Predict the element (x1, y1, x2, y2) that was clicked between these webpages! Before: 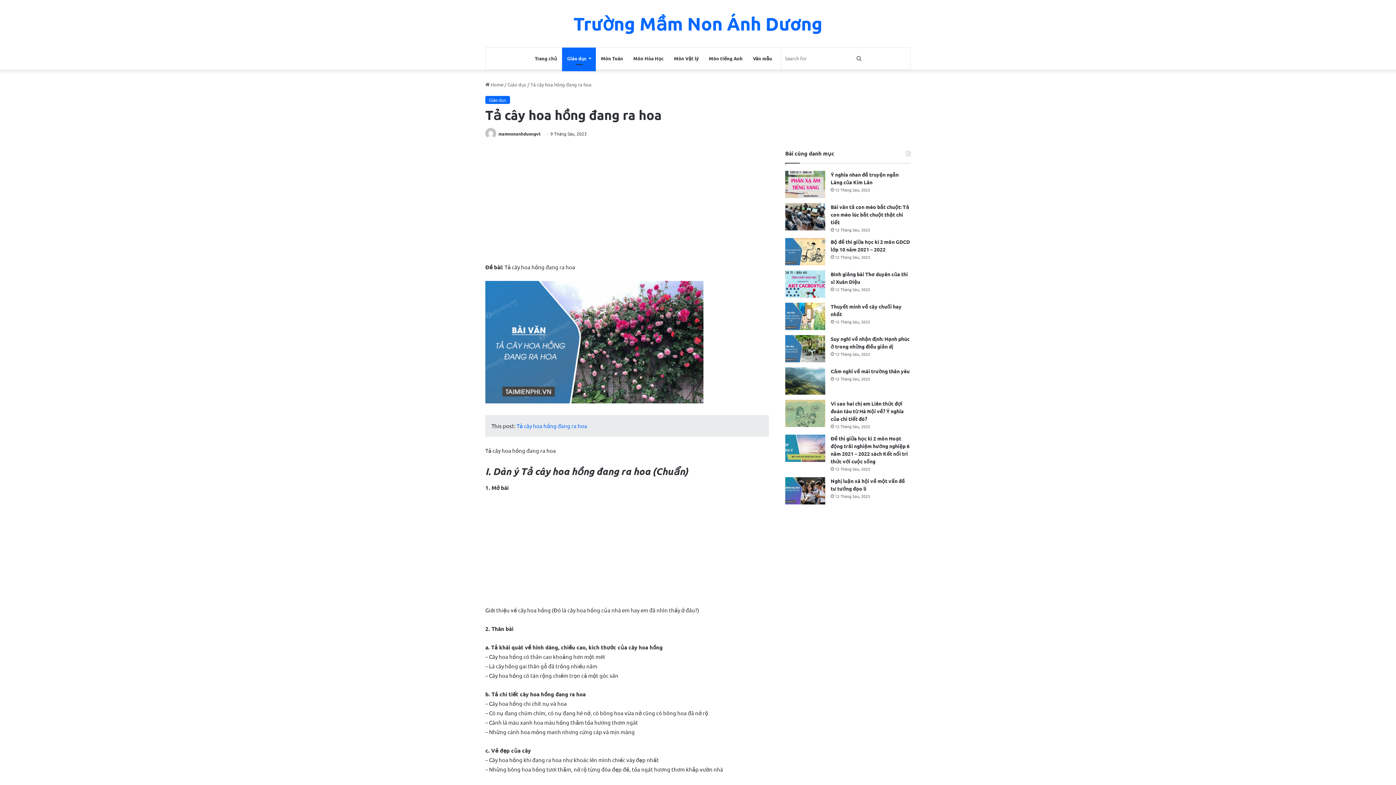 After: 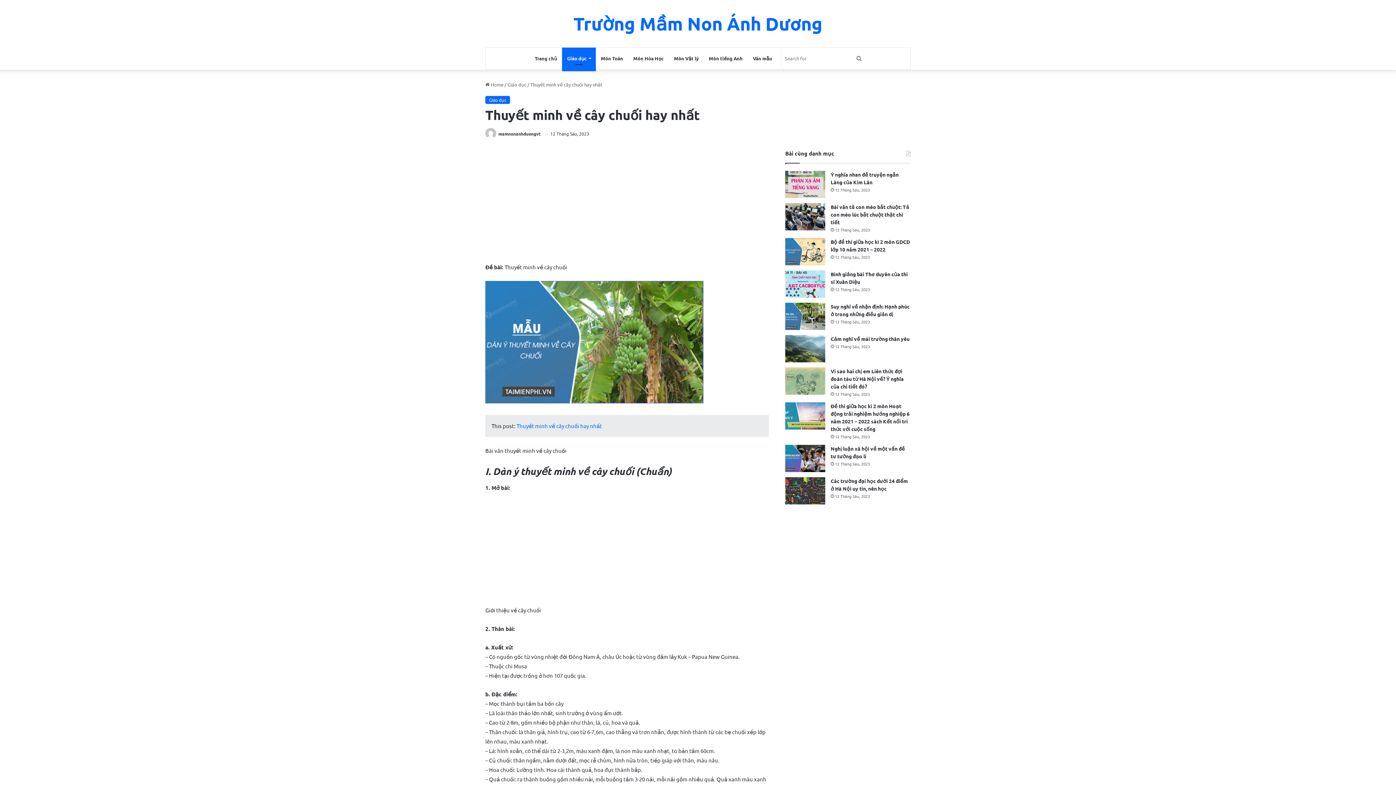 Action: label: Thuyết minh về cây chuối hay nhất bbox: (785, 303, 825, 330)